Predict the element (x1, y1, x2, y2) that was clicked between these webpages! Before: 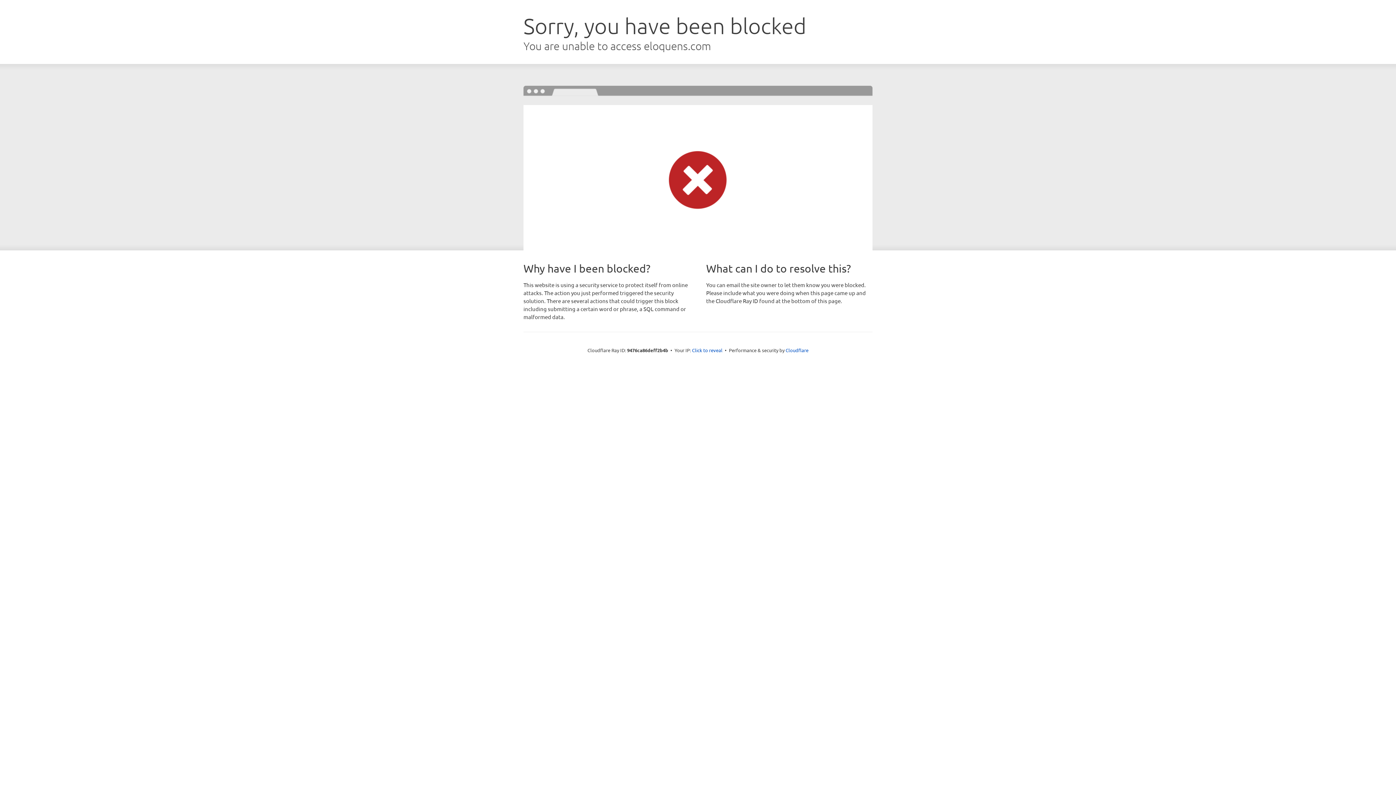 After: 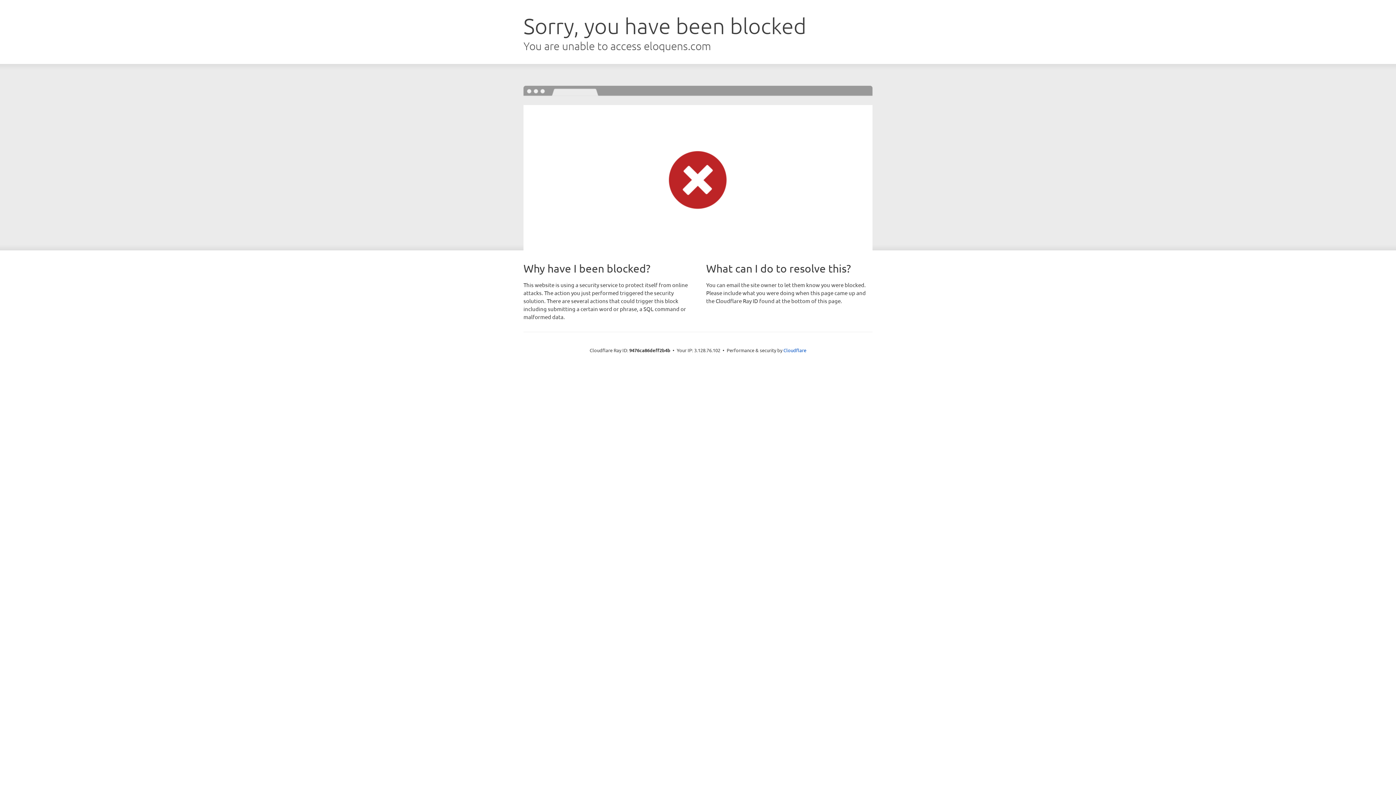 Action: label: Click to reveal bbox: (692, 346, 722, 353)